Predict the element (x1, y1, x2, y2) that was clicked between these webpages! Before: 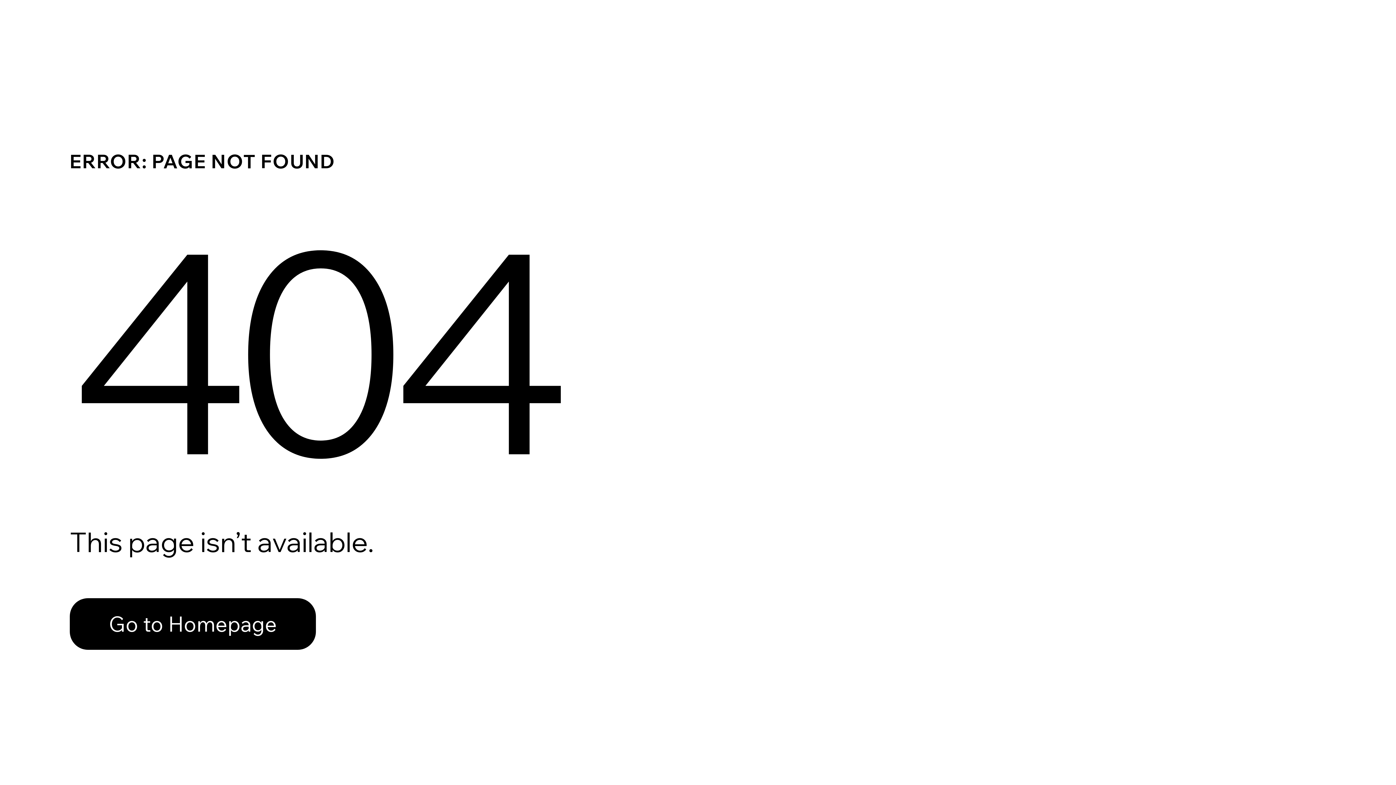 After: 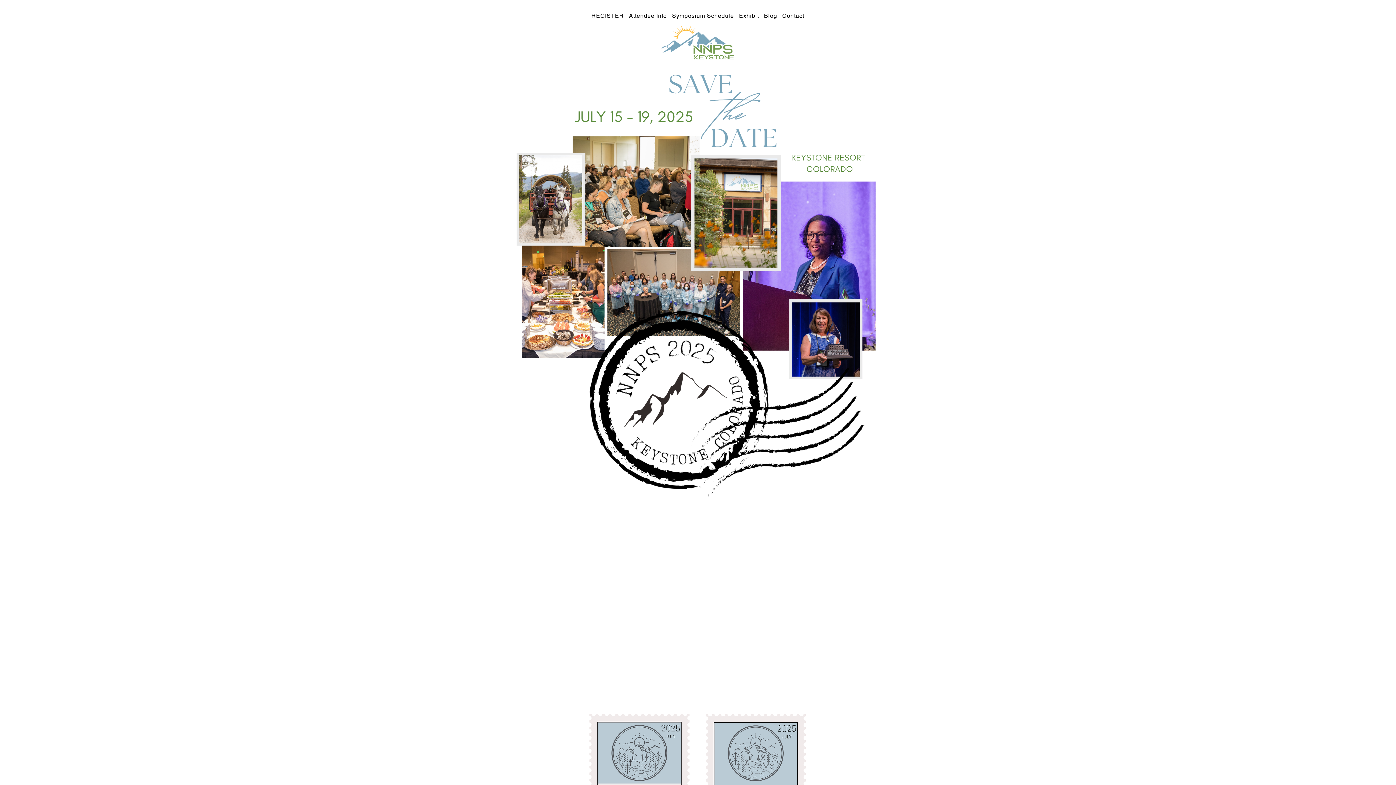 Action: bbox: (69, 598, 316, 650) label: Go to Homepage